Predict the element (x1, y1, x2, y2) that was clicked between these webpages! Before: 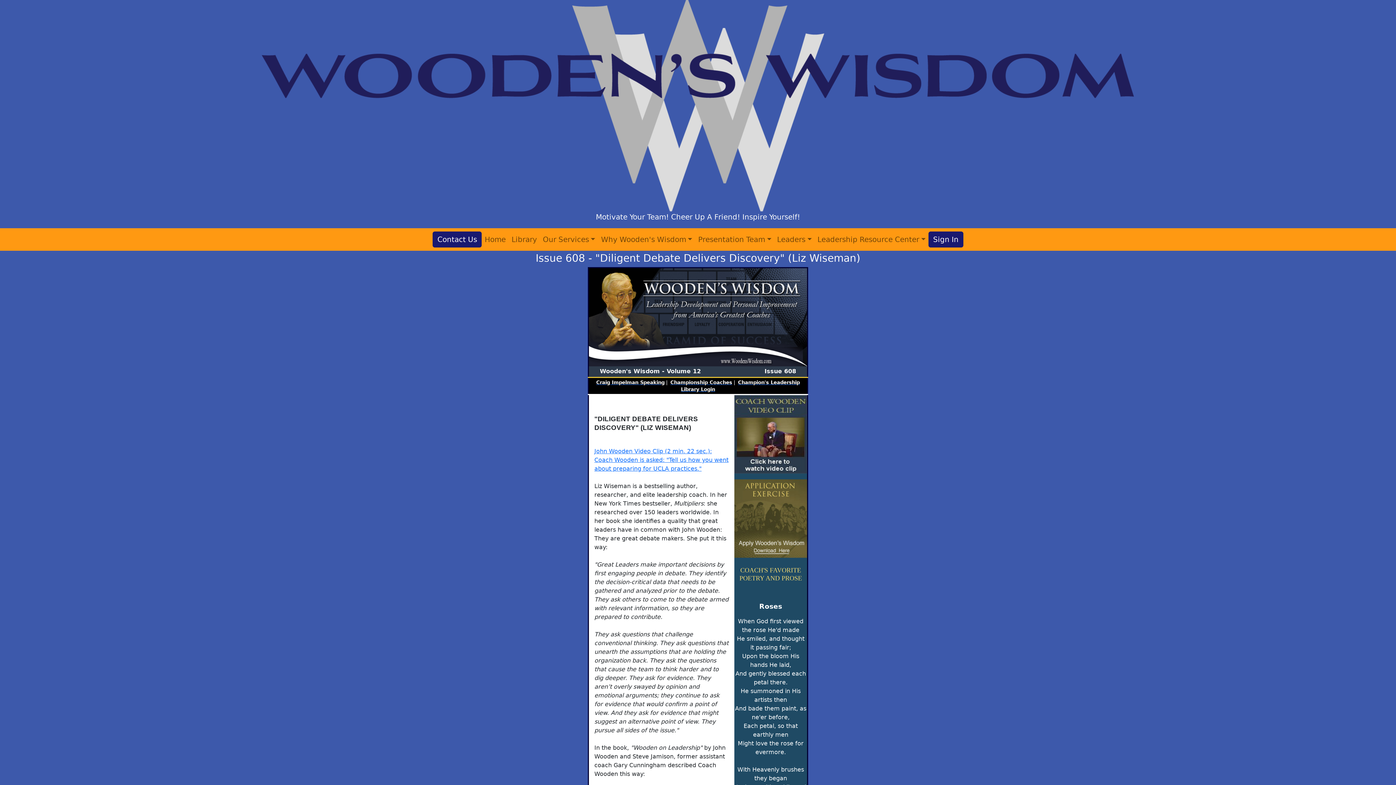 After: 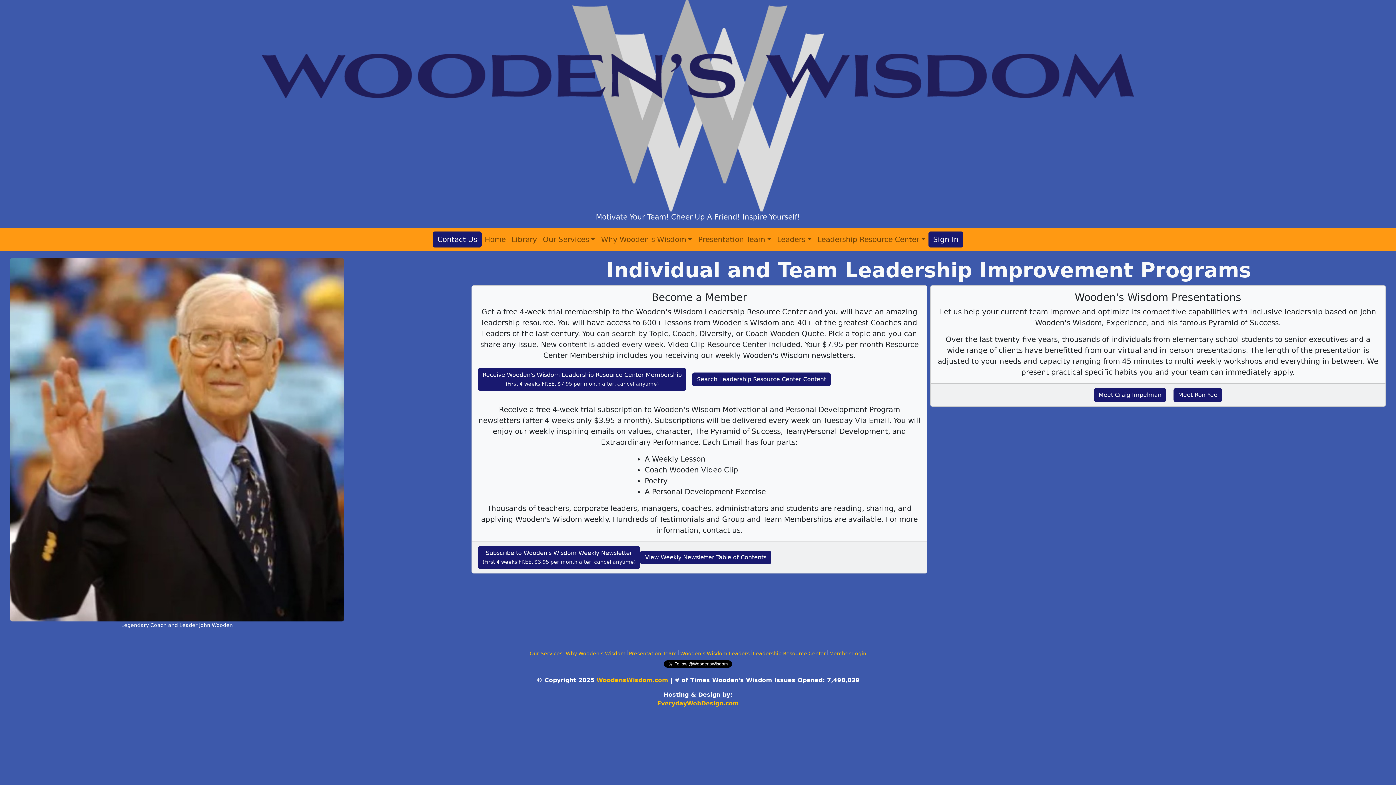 Action: bbox: (261, 102, 1134, 108)